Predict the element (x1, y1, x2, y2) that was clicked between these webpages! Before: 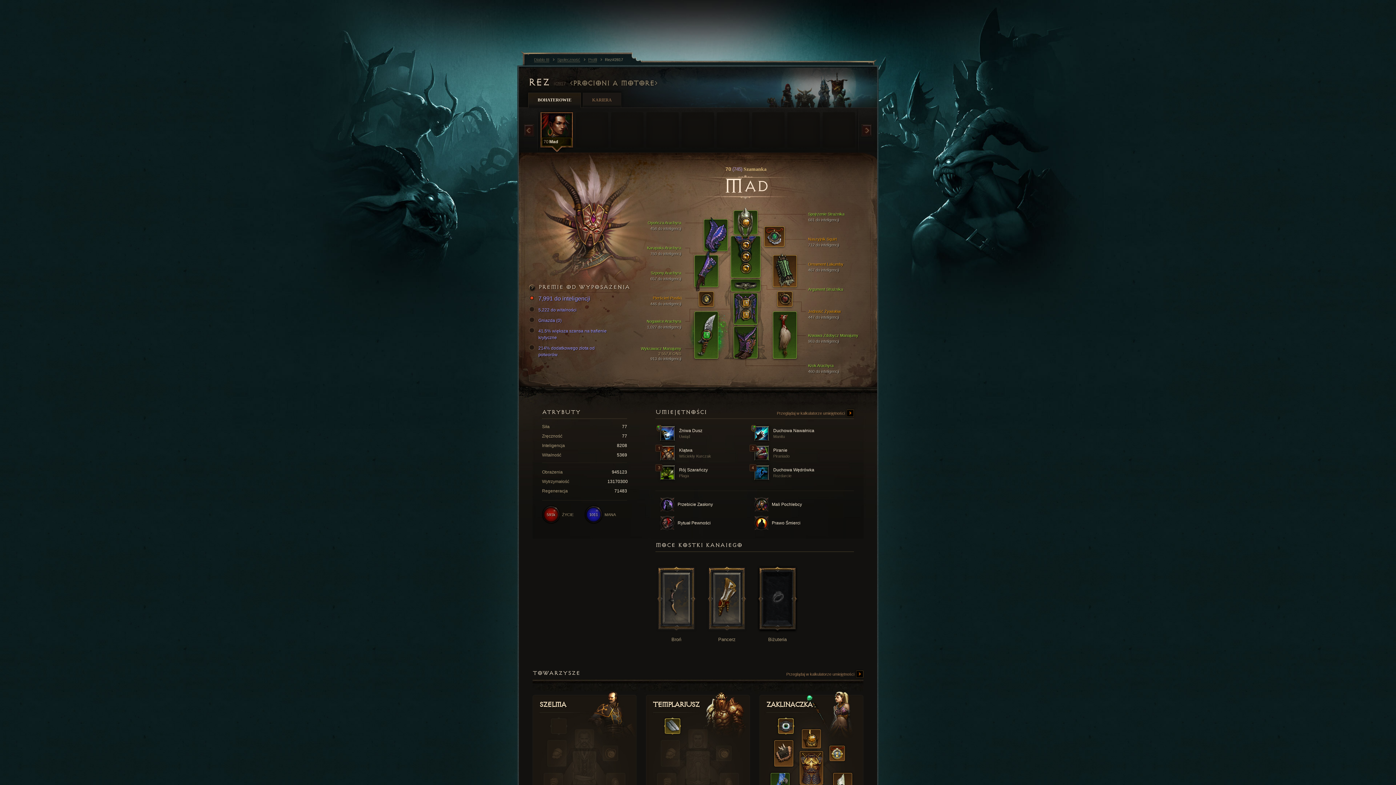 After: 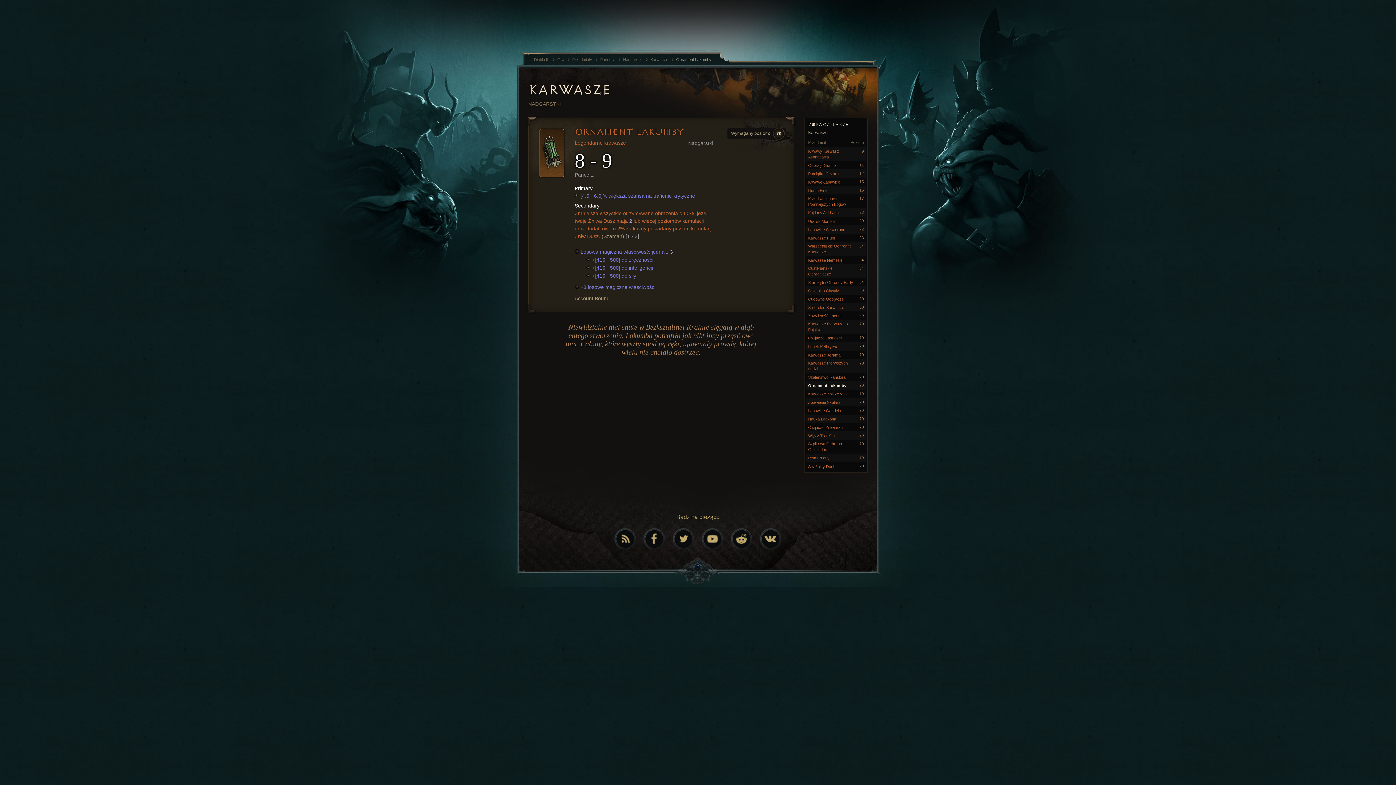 Action: bbox: (773, 255, 796, 286)